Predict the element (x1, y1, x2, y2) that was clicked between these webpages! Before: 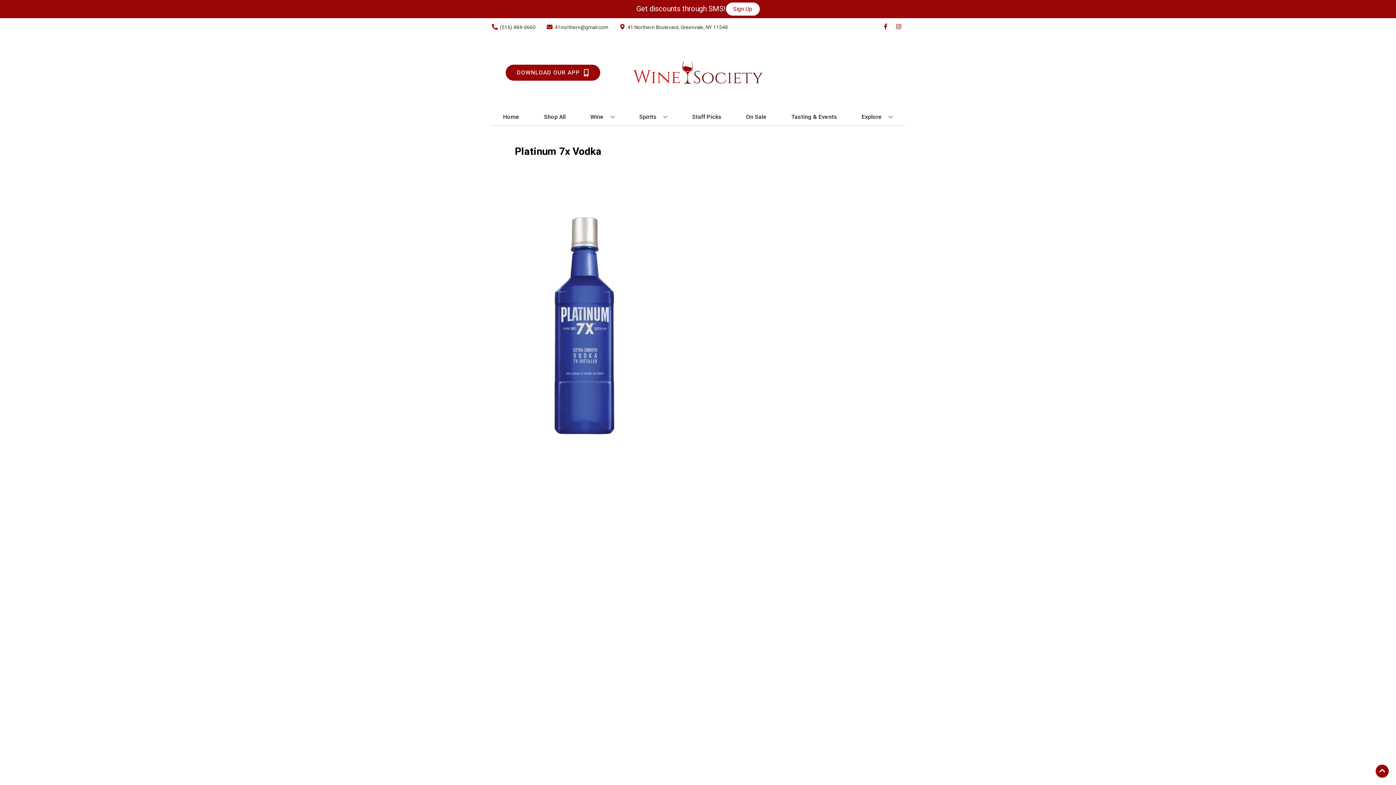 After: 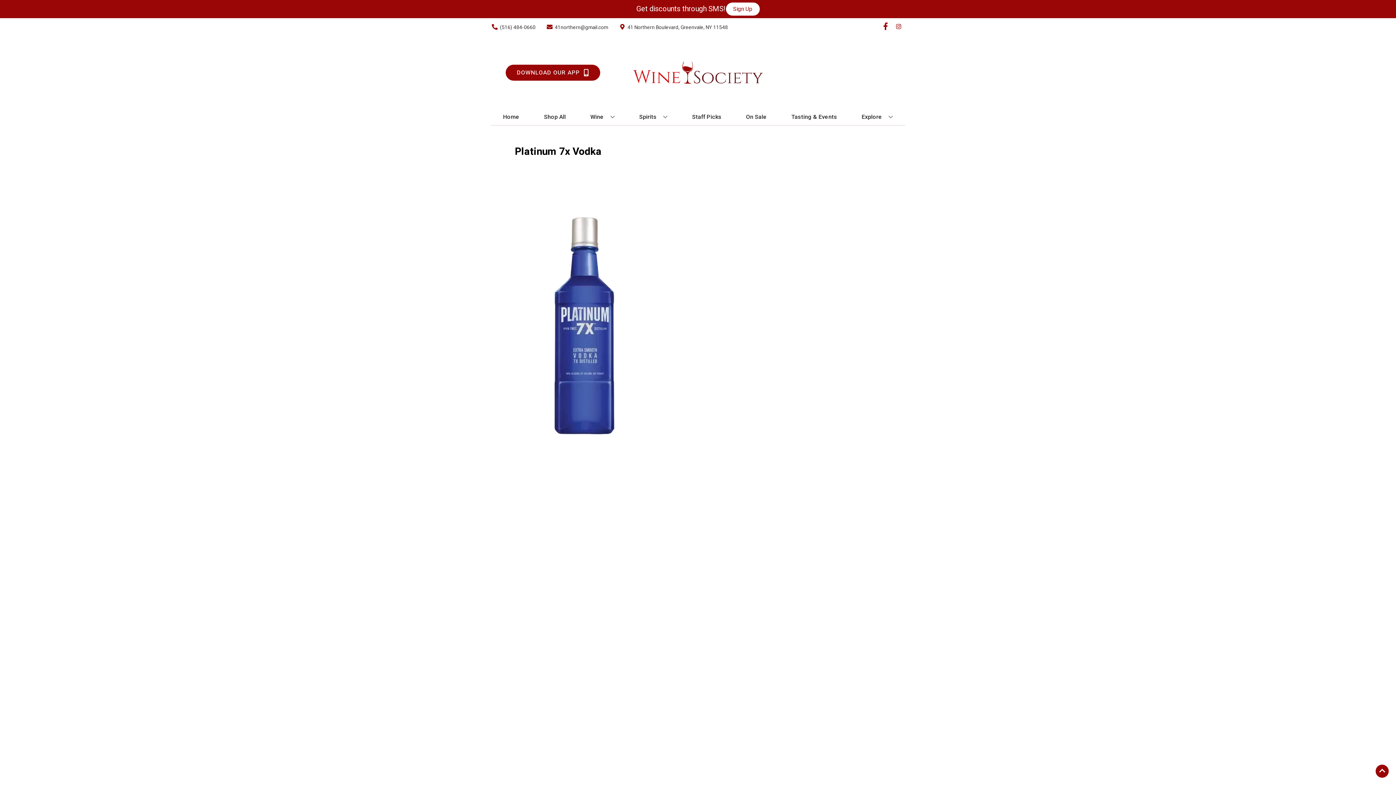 Action: bbox: (879, 23, 892, 30) label: Opens facebook in a new tab